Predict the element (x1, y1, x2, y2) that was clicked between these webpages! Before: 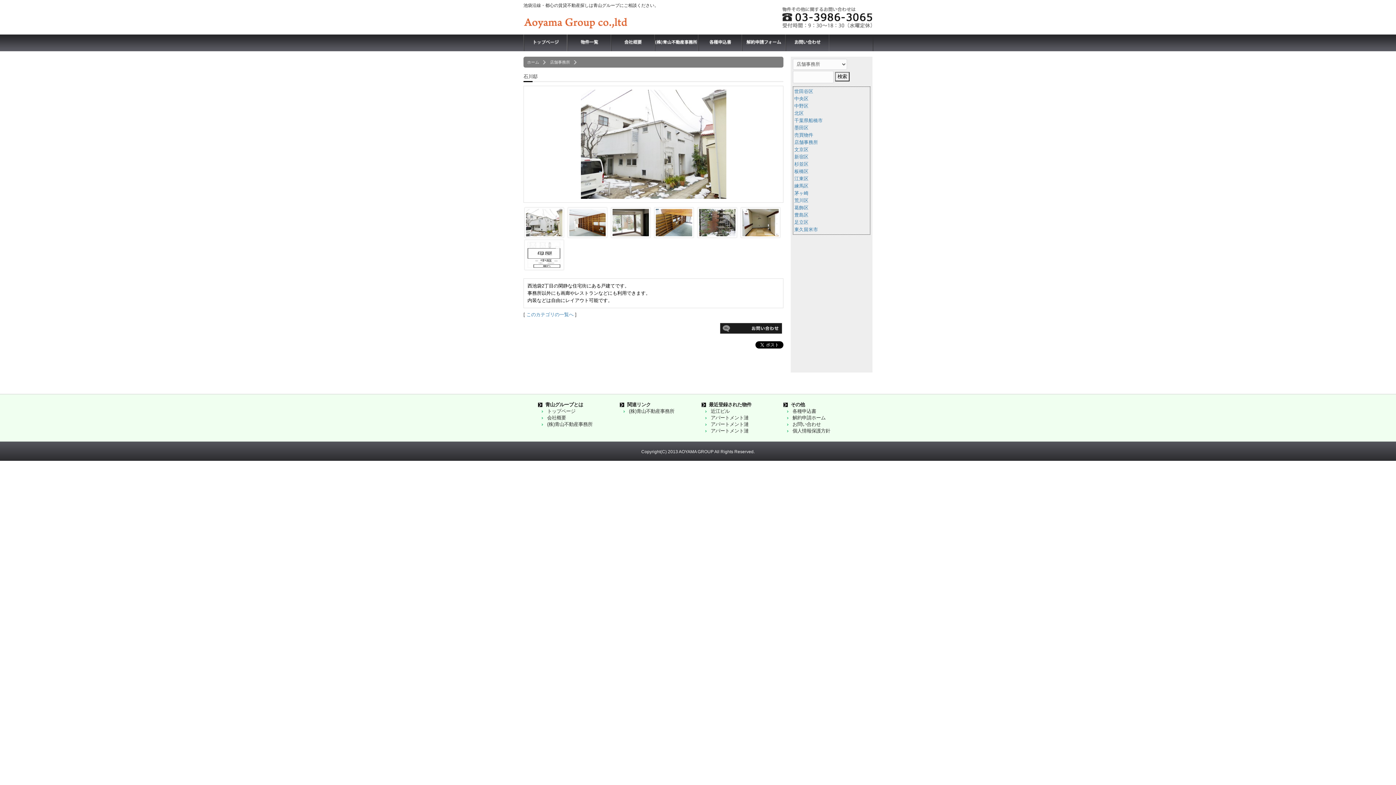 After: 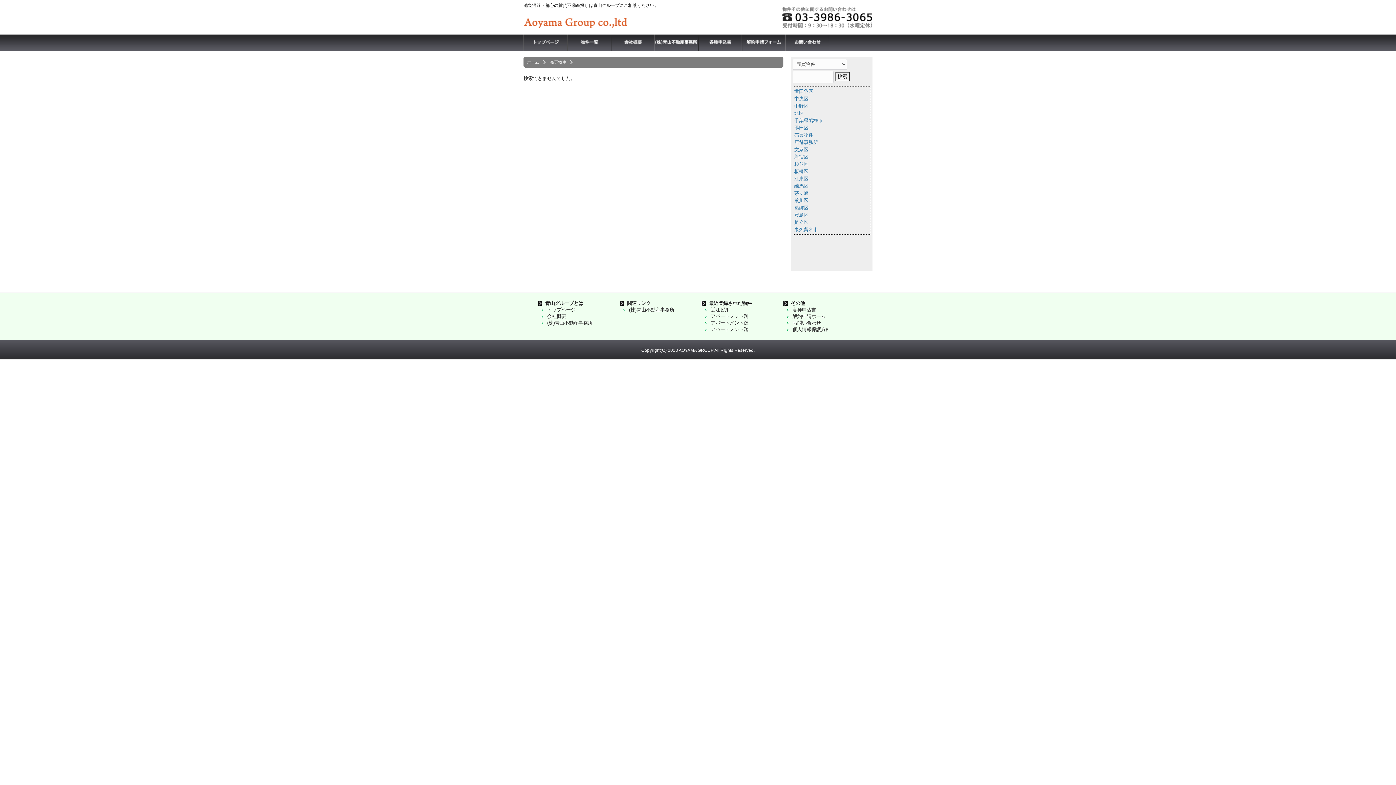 Action: bbox: (794, 132, 813, 137) label: 売買物件